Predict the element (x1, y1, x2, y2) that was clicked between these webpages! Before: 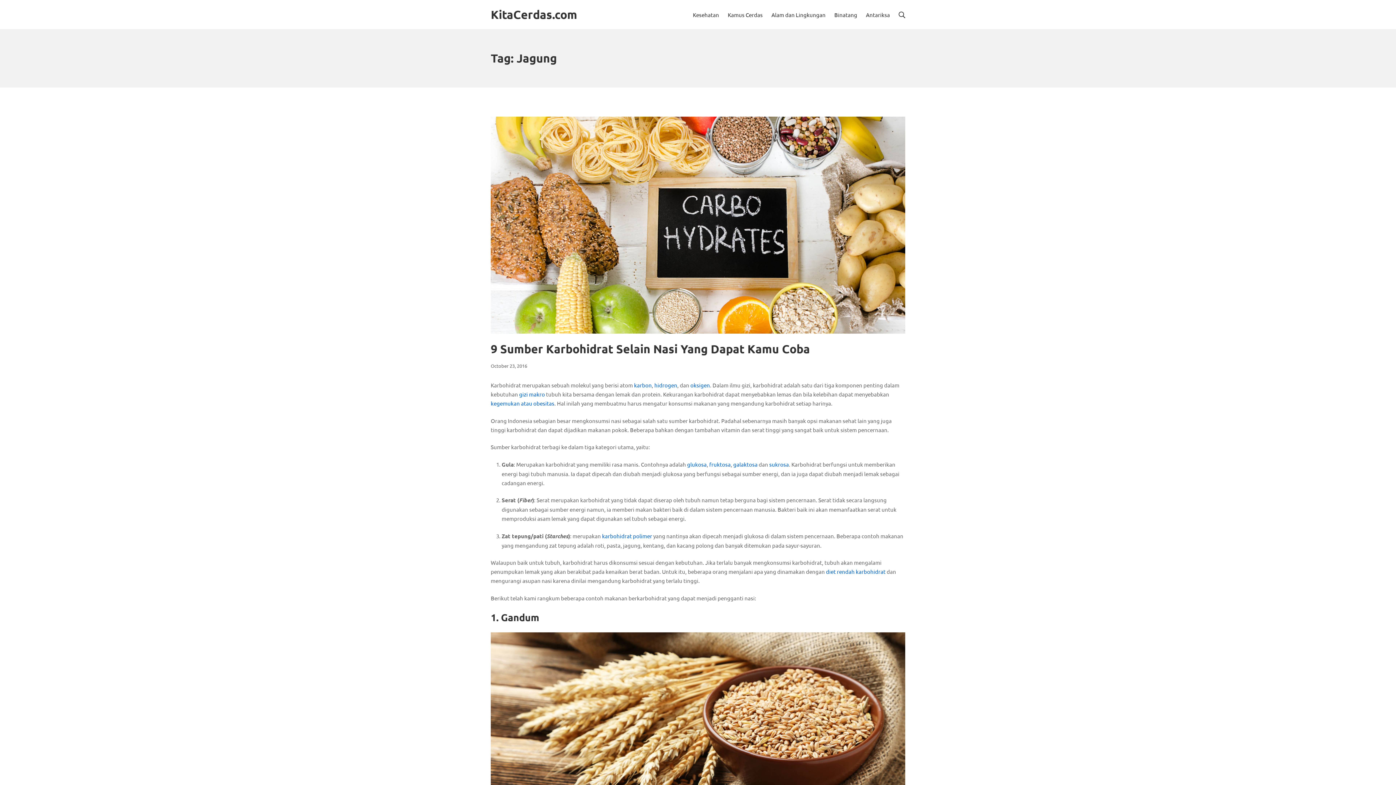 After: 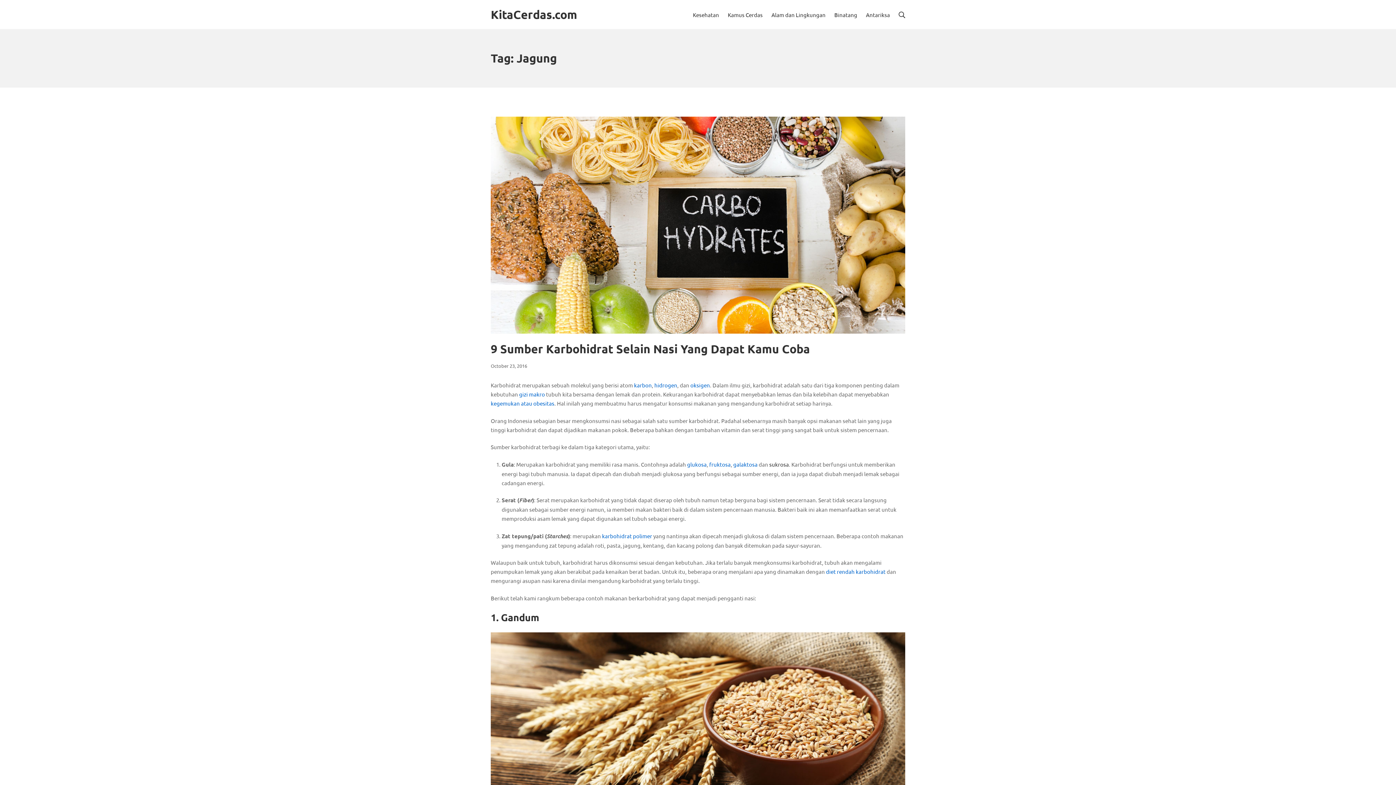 Action: bbox: (769, 460, 789, 467) label: sukrosa